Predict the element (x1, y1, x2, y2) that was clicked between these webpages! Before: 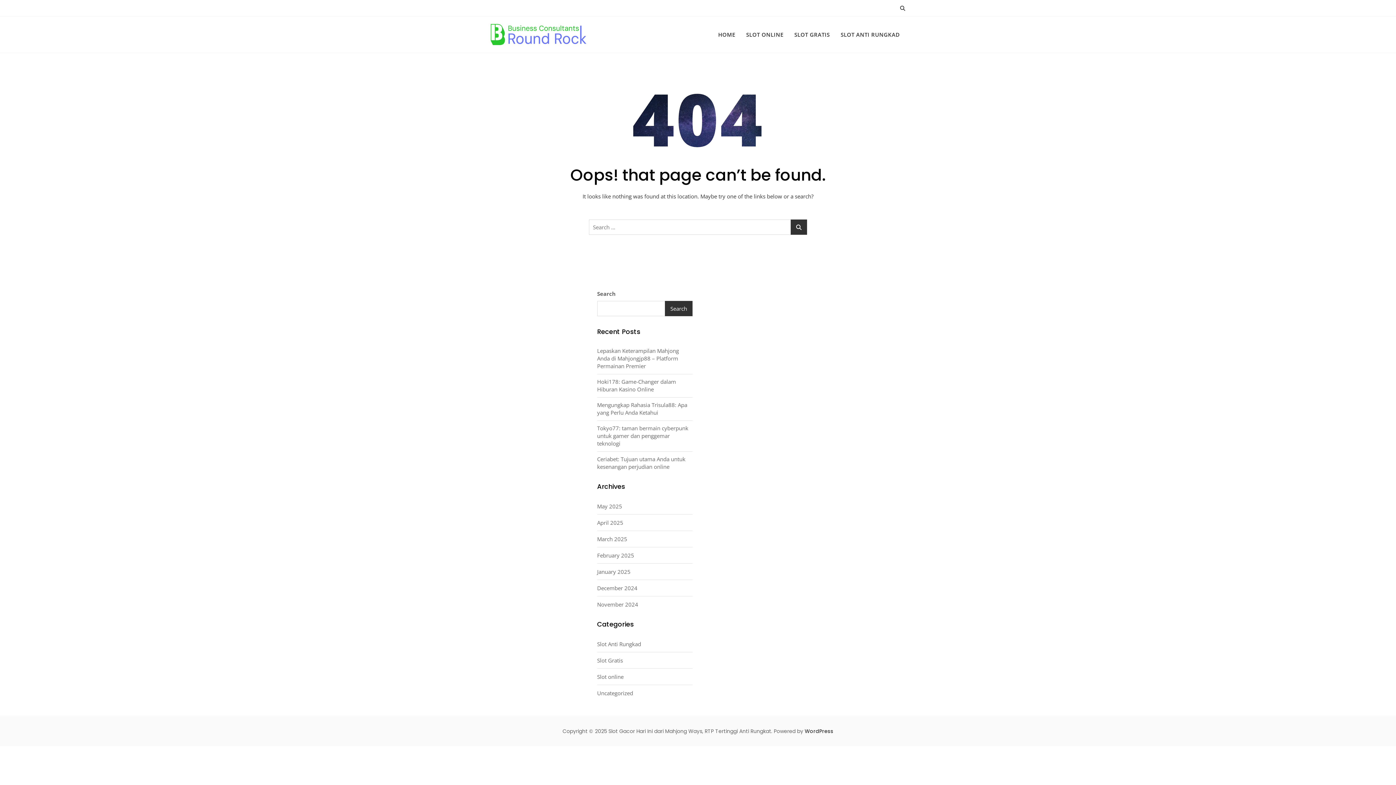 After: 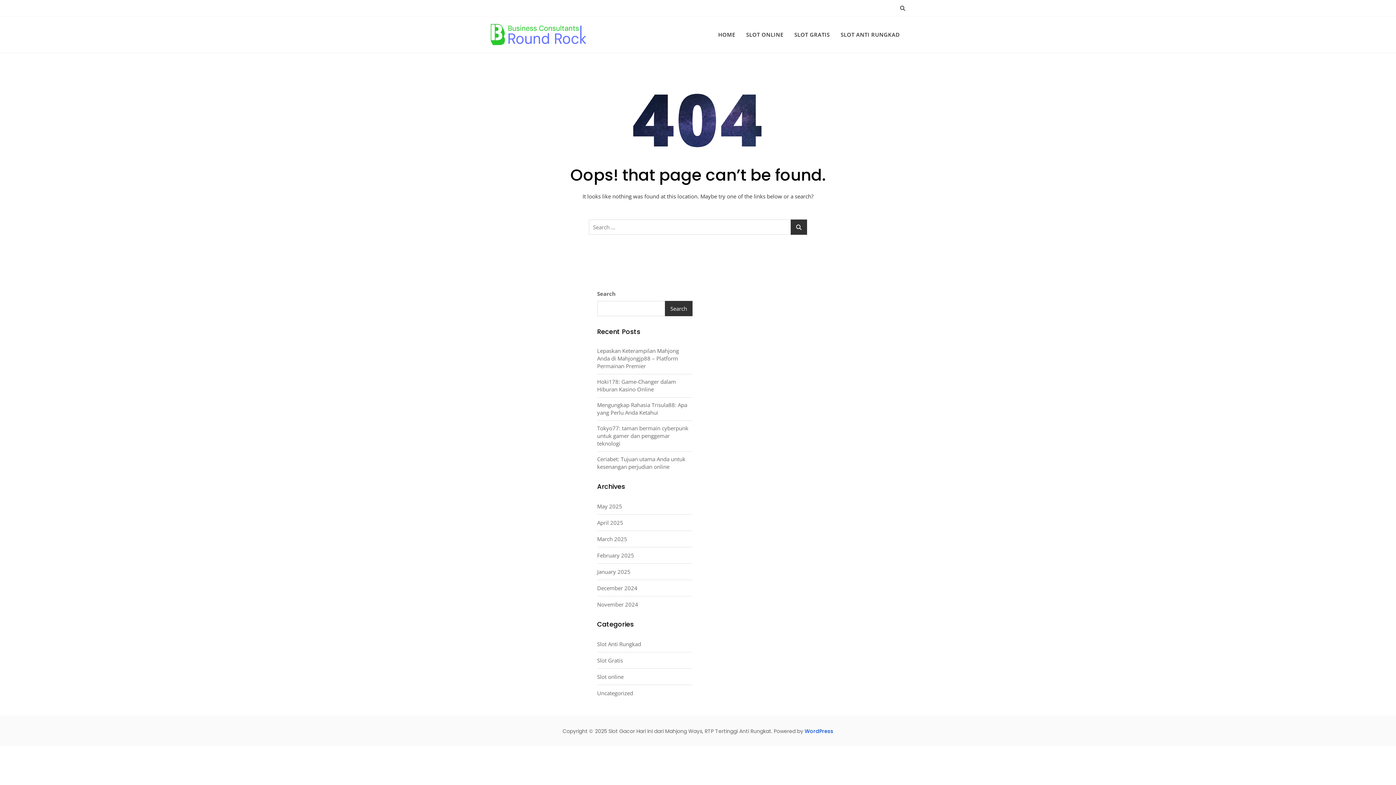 Action: label: WordPress bbox: (804, 728, 833, 735)